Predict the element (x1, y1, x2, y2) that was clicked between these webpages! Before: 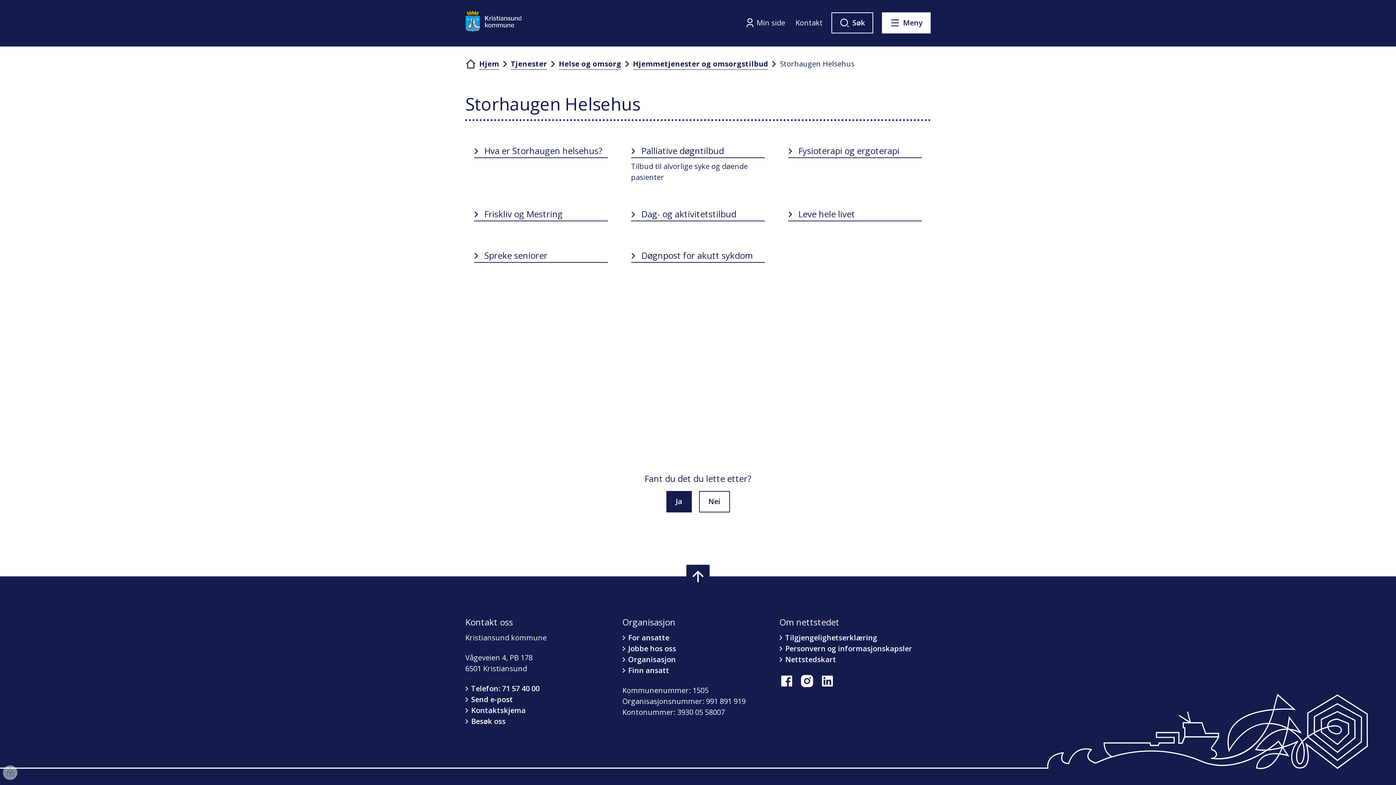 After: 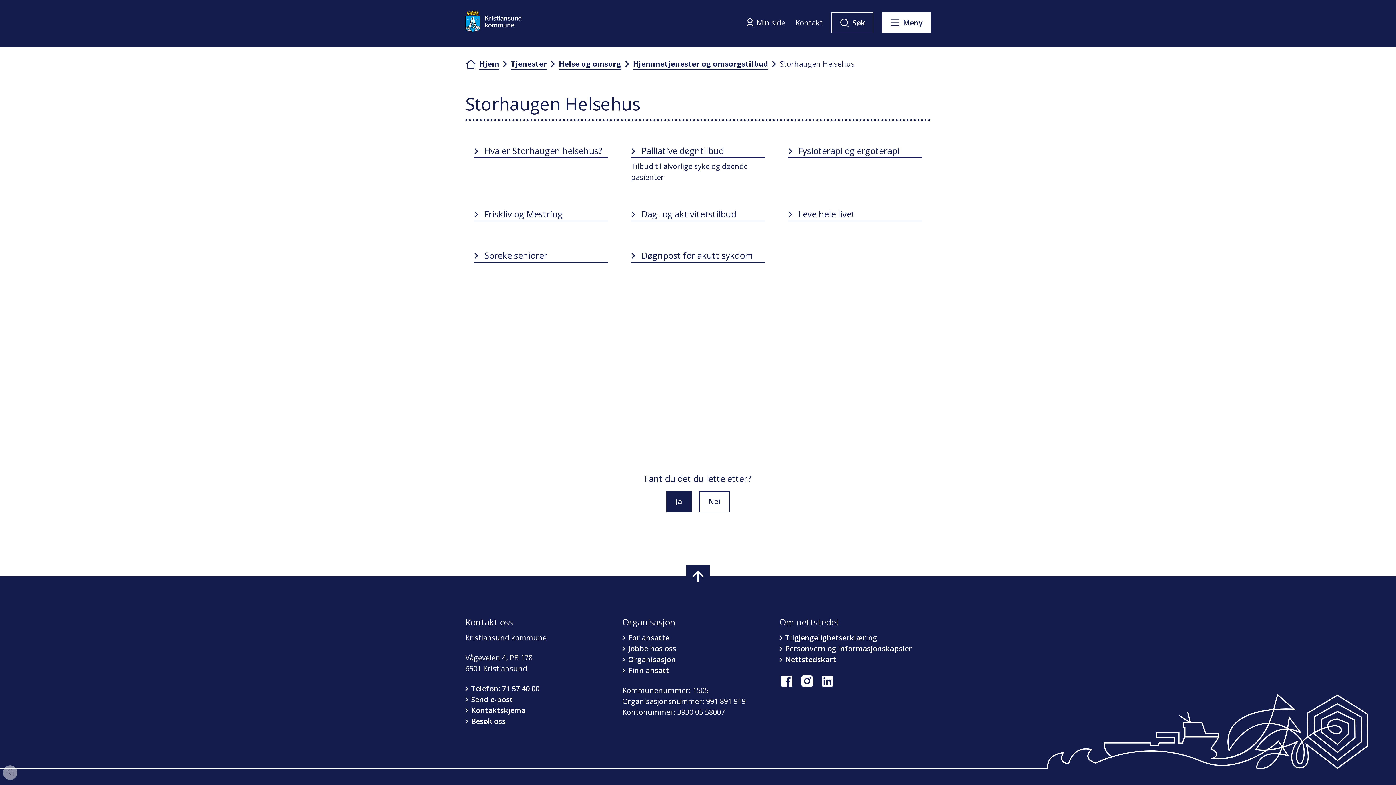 Action: label: Storhaugen Helsehus bbox: (780, 58, 854, 69)